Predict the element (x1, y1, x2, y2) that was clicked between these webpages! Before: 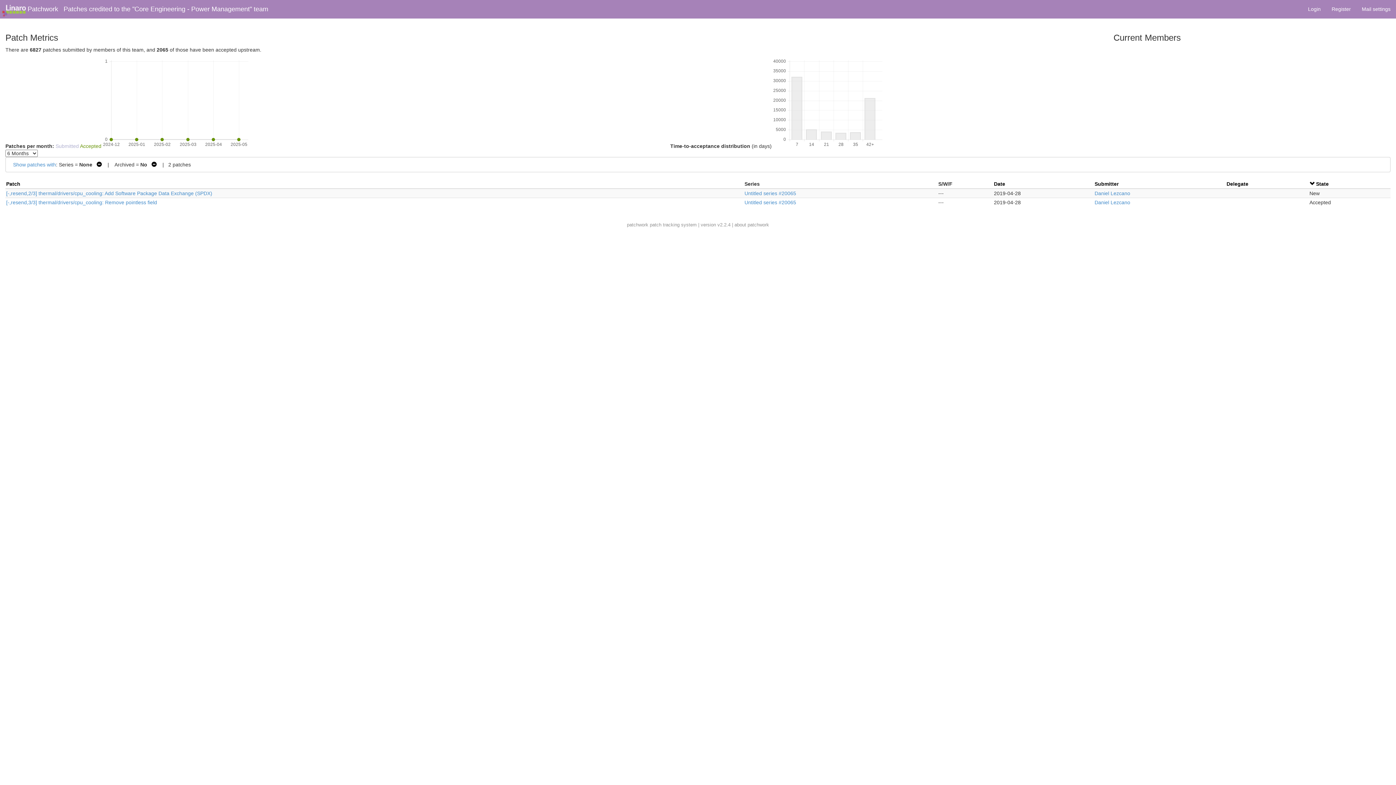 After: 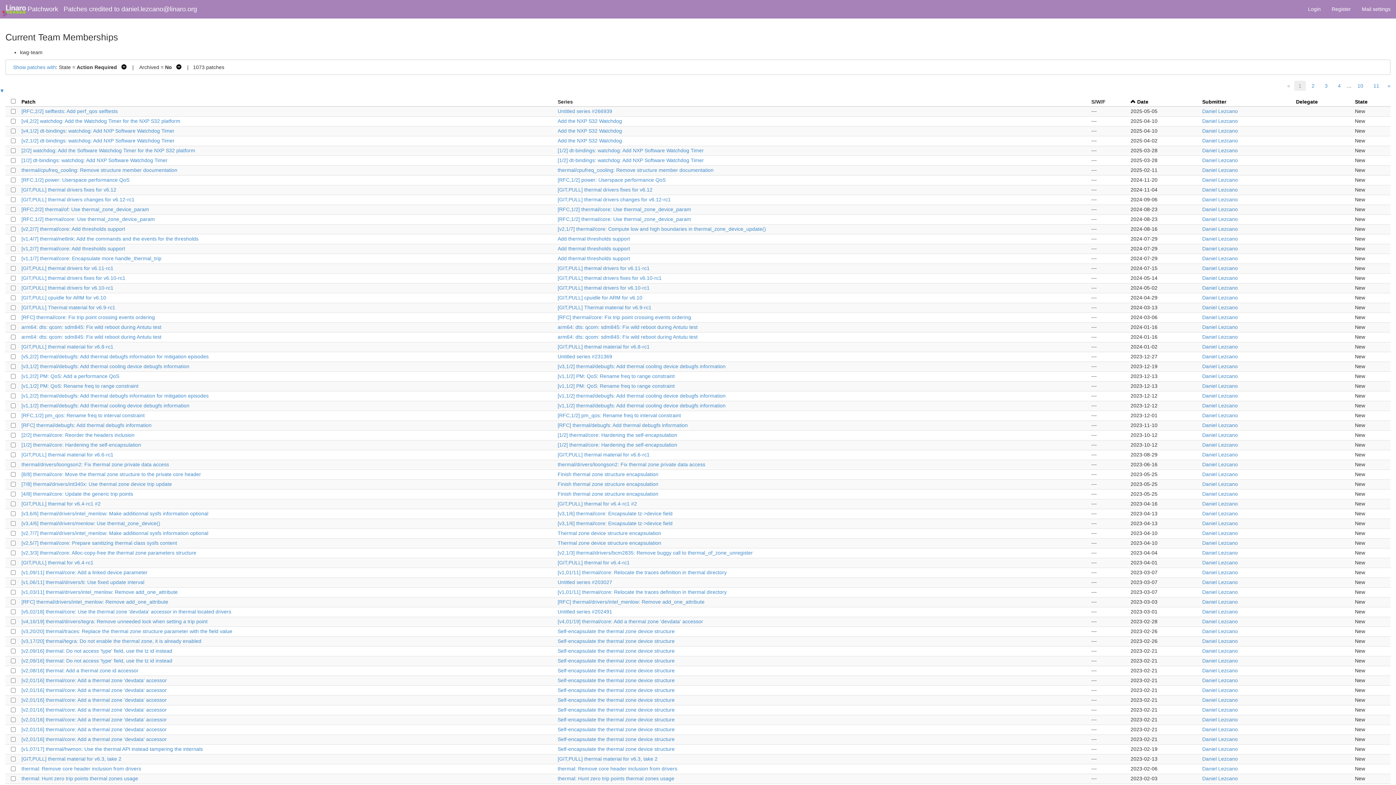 Action: label: Daniel Lezcano bbox: (1094, 190, 1130, 196)